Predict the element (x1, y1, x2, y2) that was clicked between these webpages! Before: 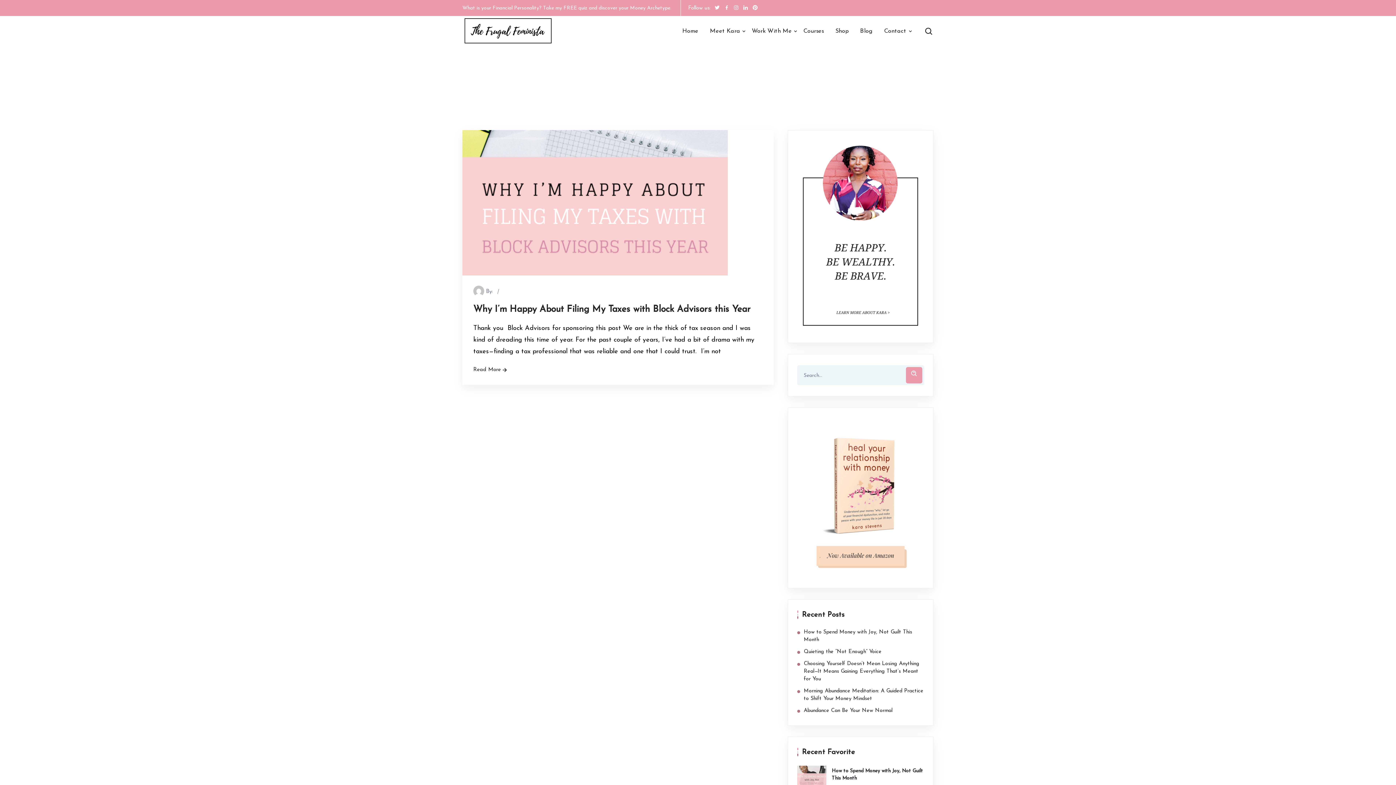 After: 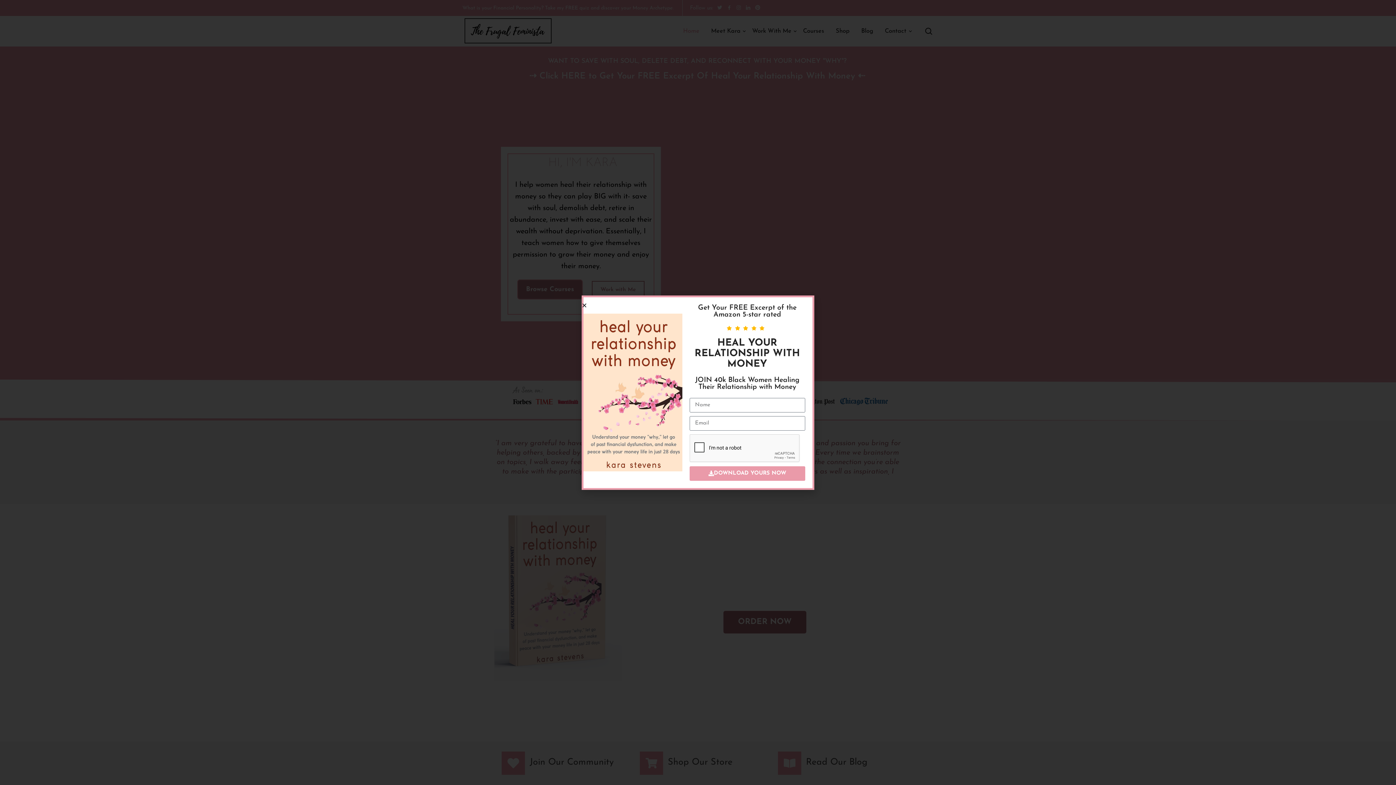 Action: bbox: (462, 16, 553, 45)